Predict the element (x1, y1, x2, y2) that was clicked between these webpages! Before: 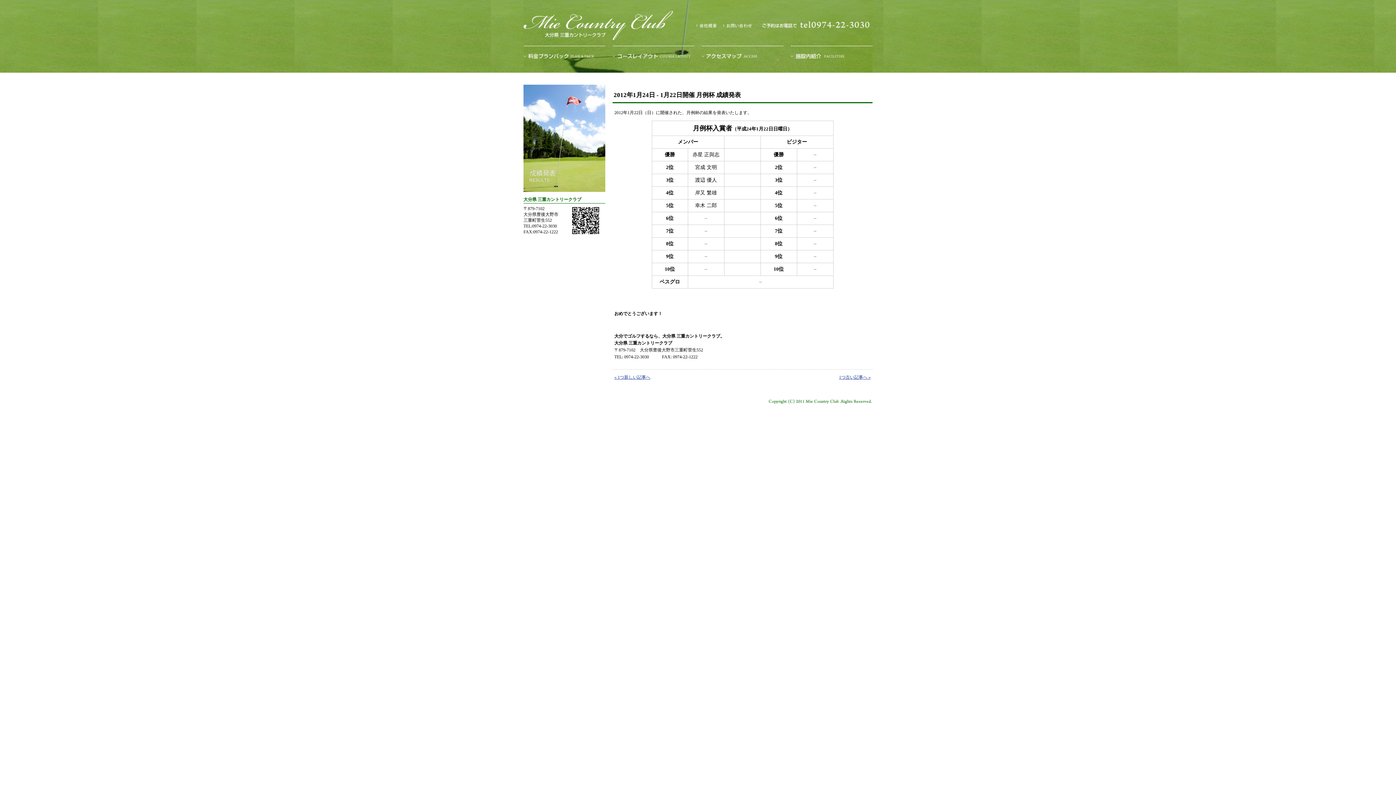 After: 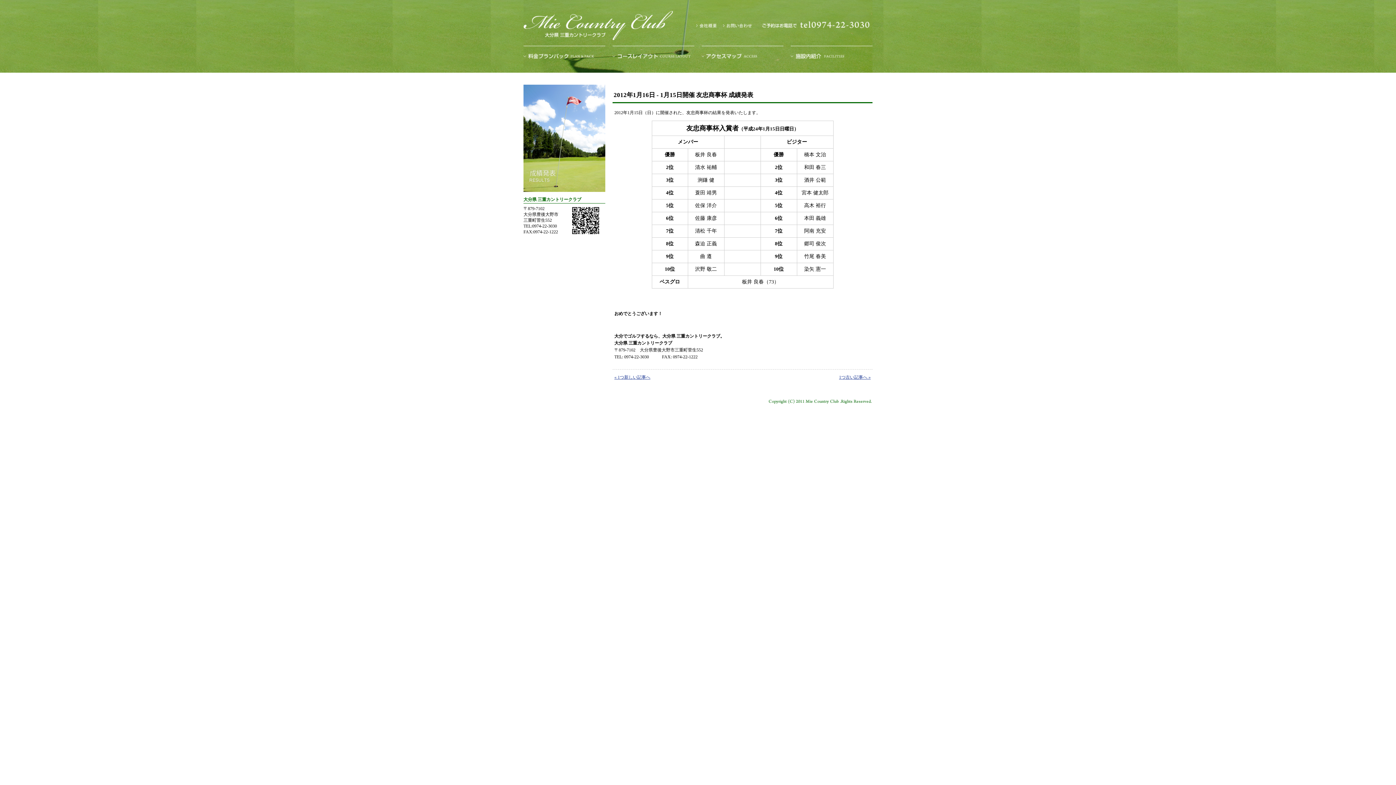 Action: bbox: (839, 374, 870, 379) label: 1つ古い記事へ »